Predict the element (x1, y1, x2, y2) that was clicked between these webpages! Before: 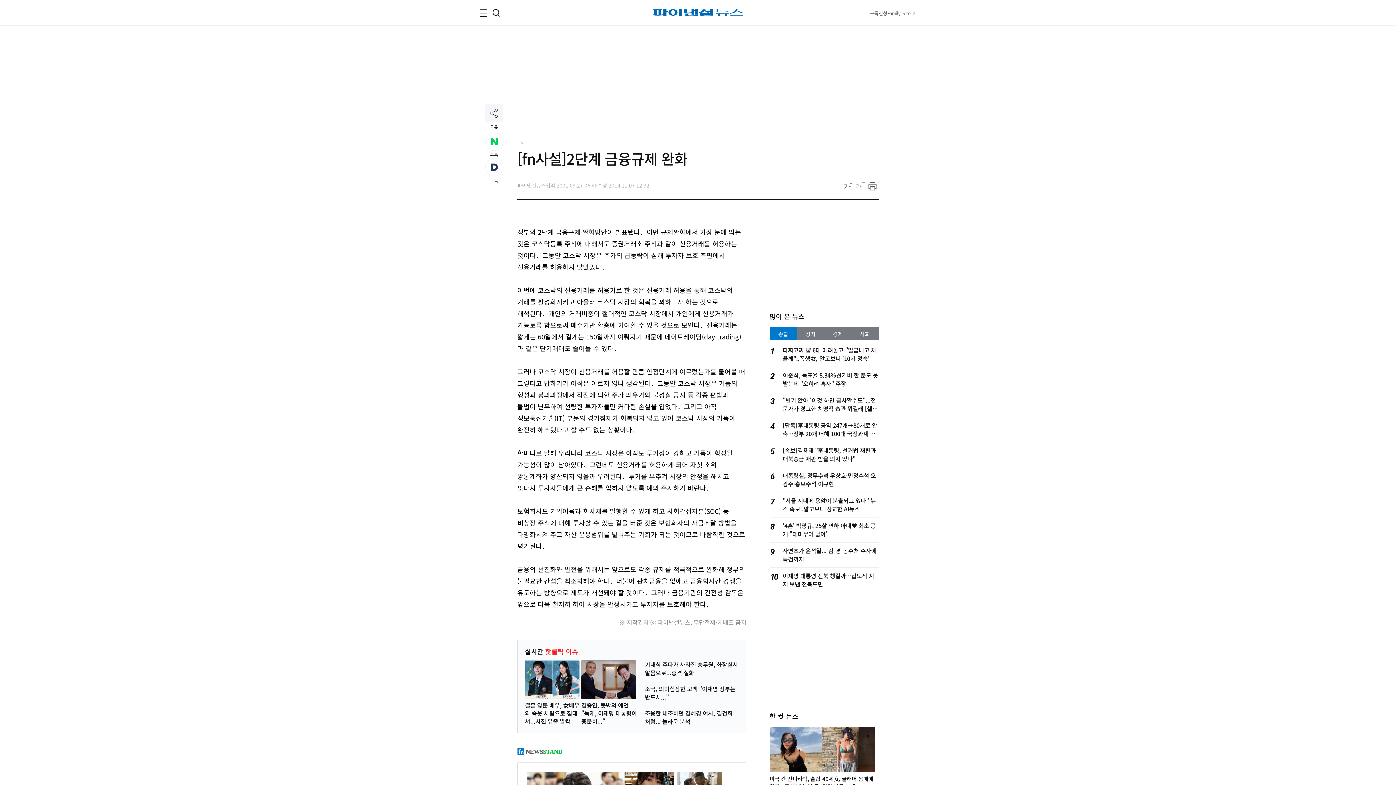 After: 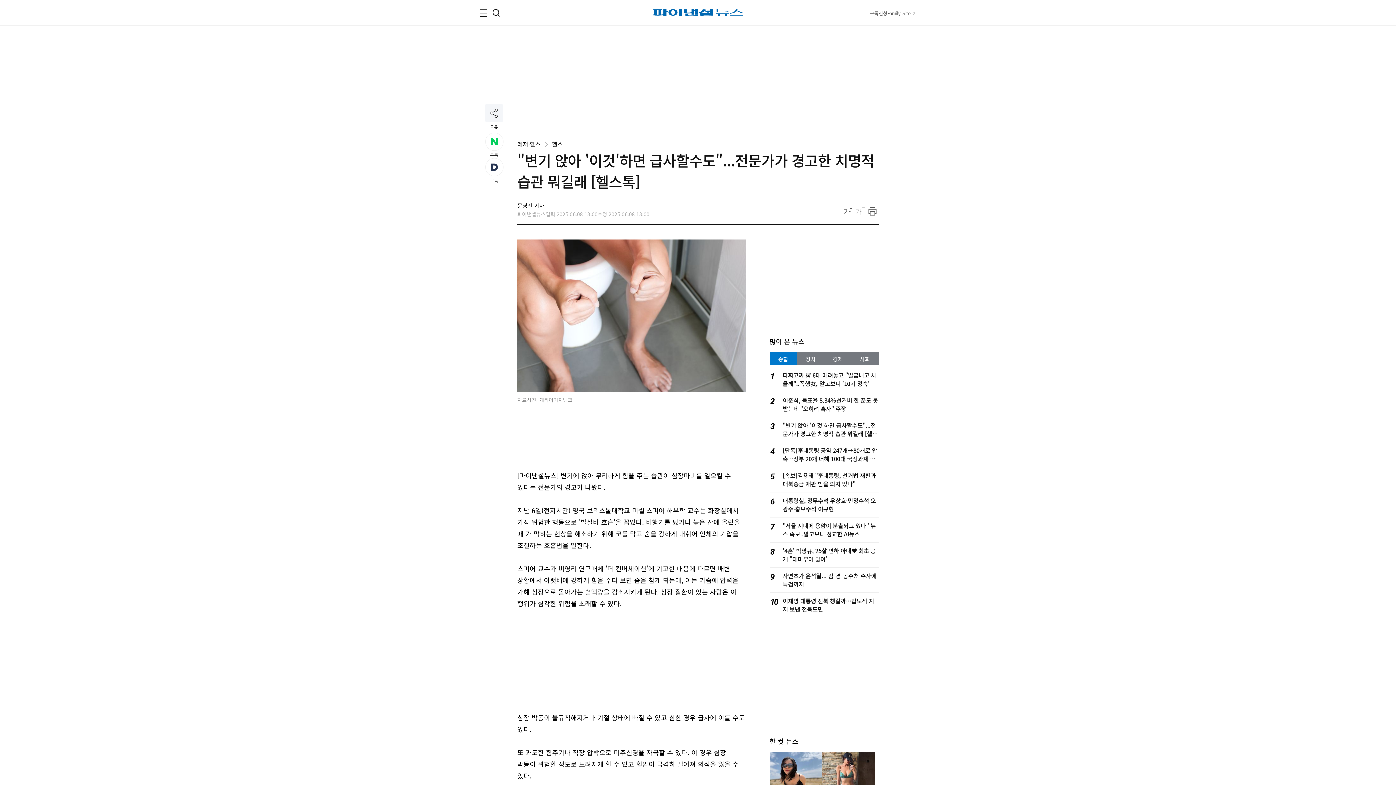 Action: label: "변기 앉아 '이것'하면 급사할수도"...전문가가 경고한 치명적 습관 뭐길래 [헬스톡] bbox: (782, 396, 877, 421)